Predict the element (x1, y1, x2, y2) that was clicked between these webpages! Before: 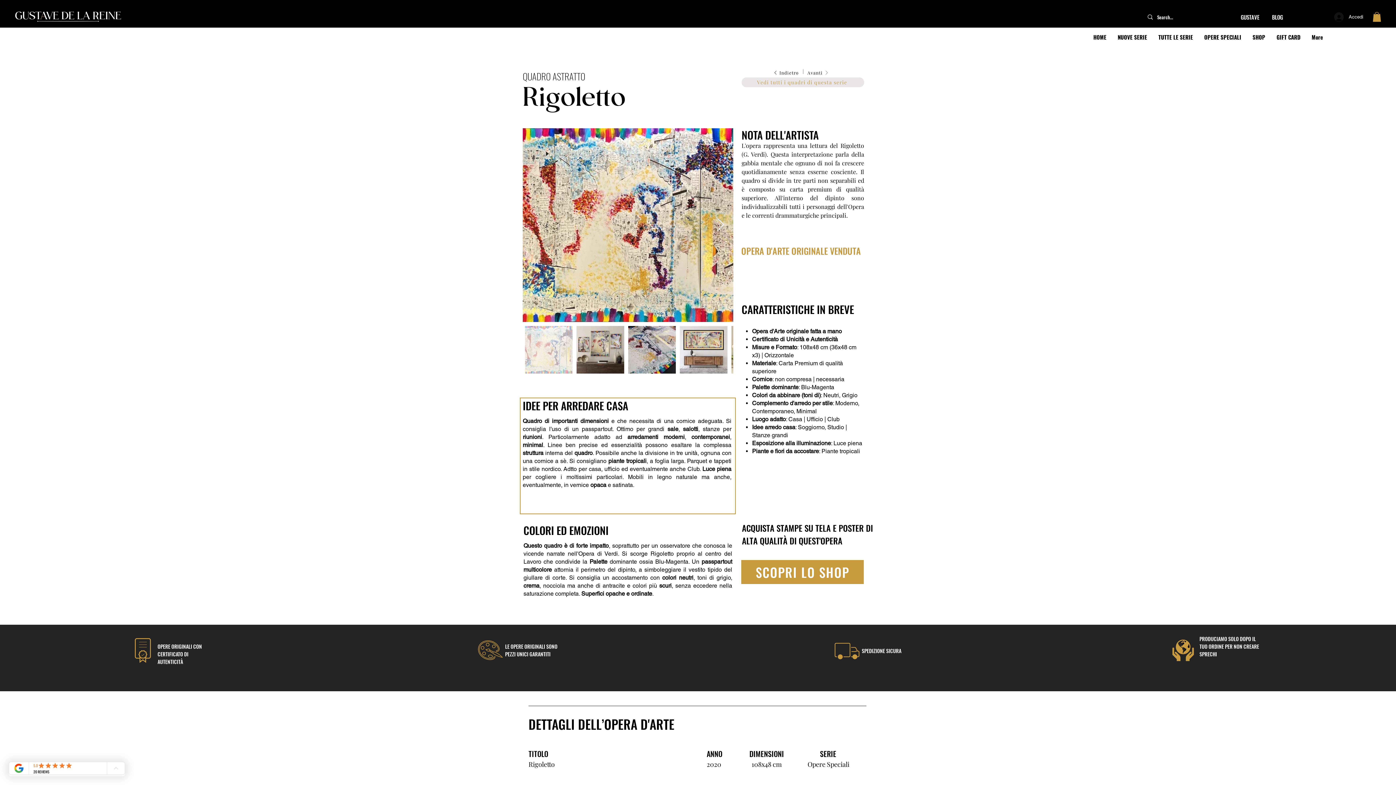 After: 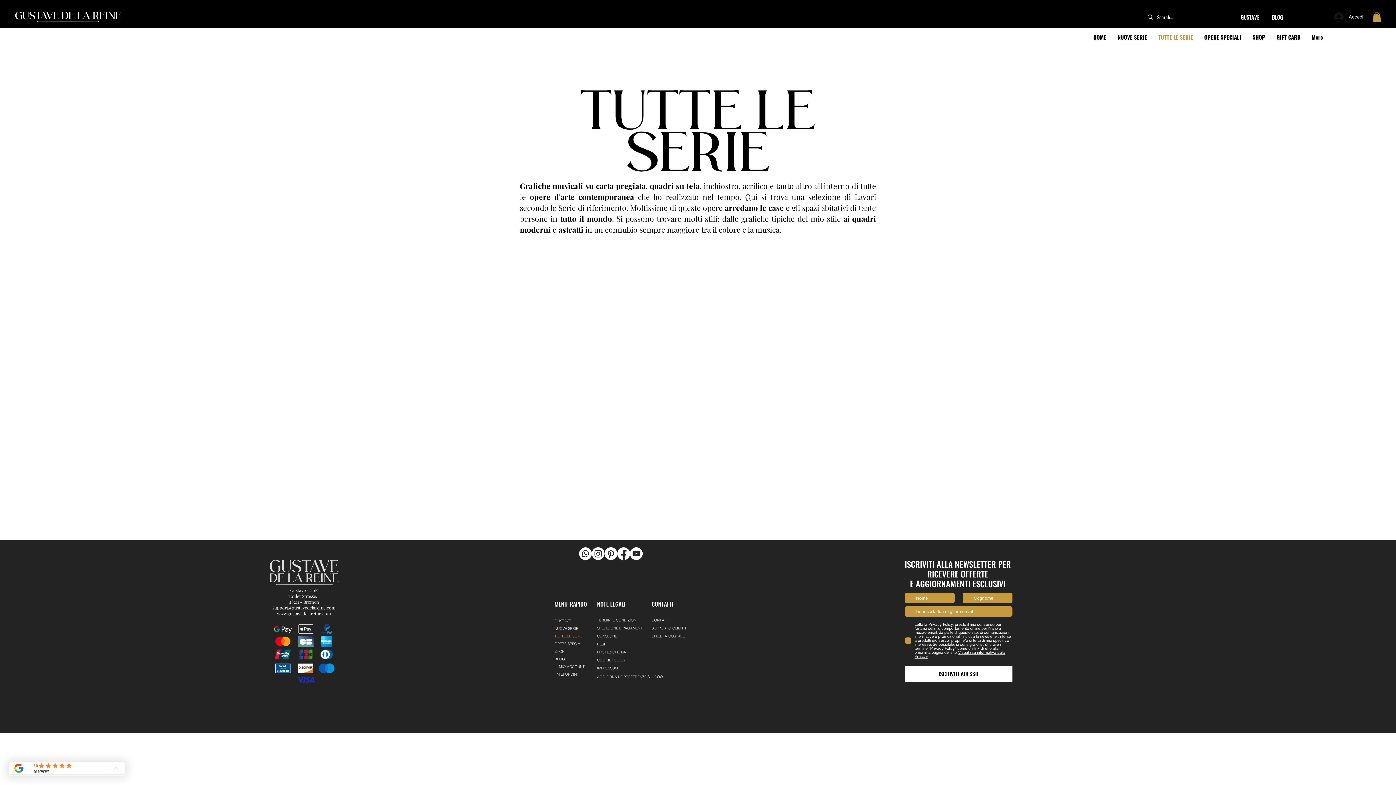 Action: label: TUTTE LE SERIE bbox: (1153, 28, 1198, 46)